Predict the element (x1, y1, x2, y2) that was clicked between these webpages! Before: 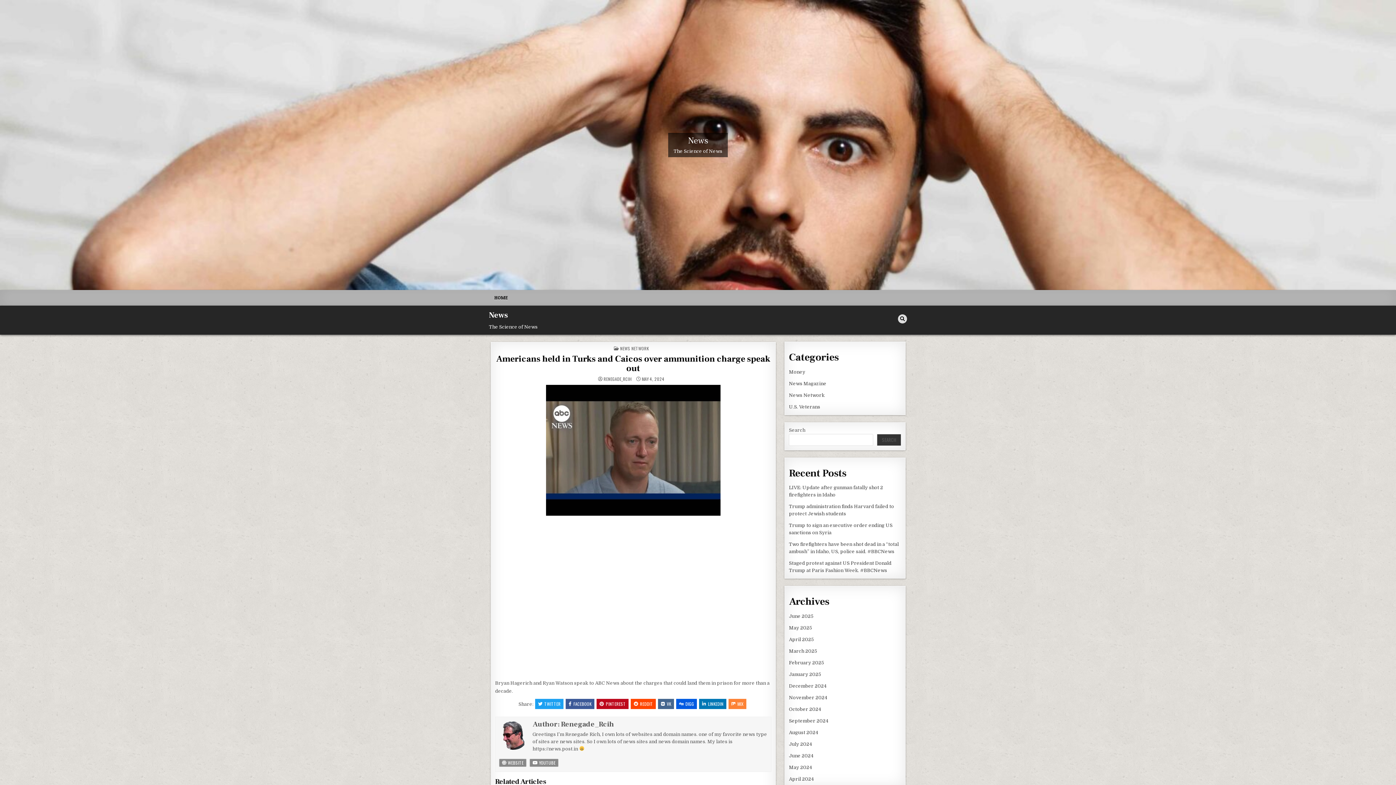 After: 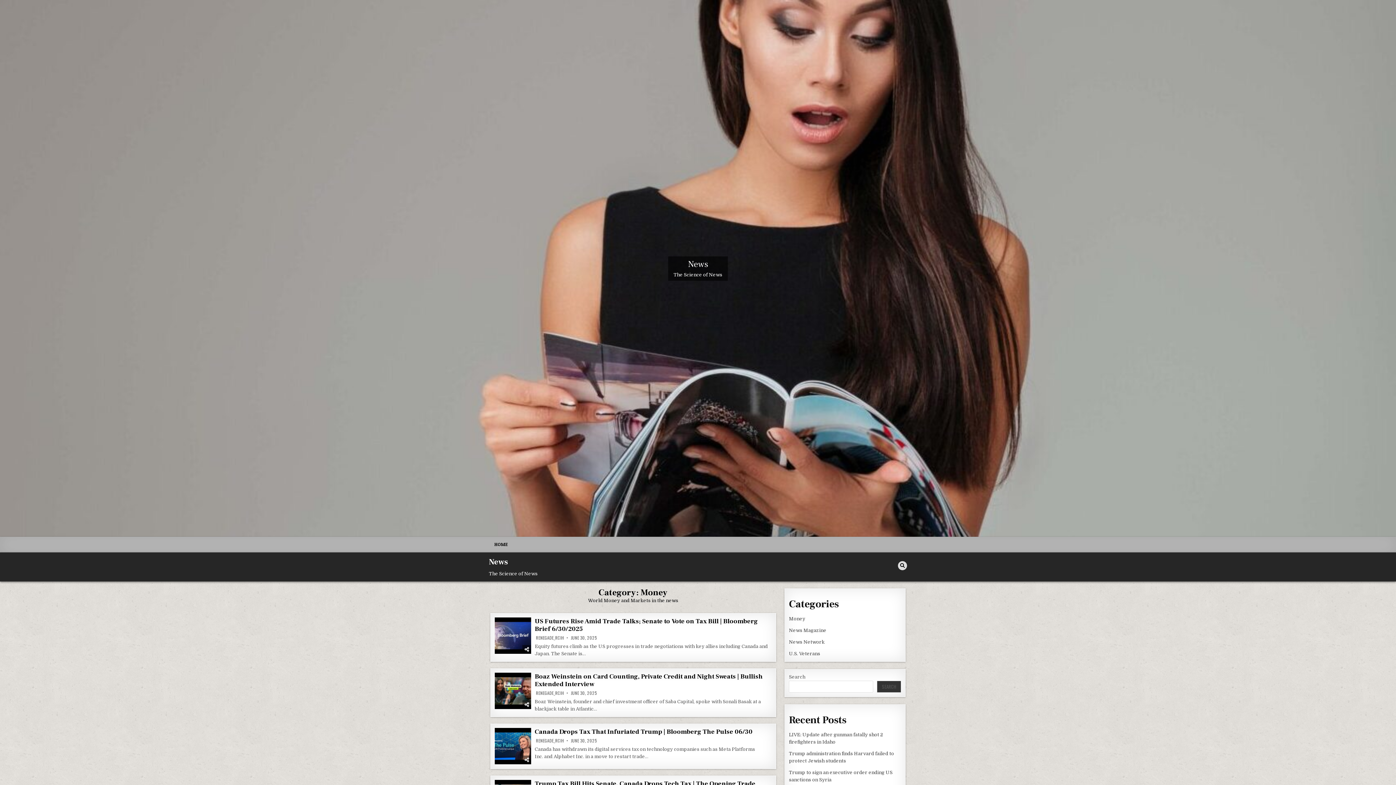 Action: bbox: (789, 369, 805, 374) label: Money